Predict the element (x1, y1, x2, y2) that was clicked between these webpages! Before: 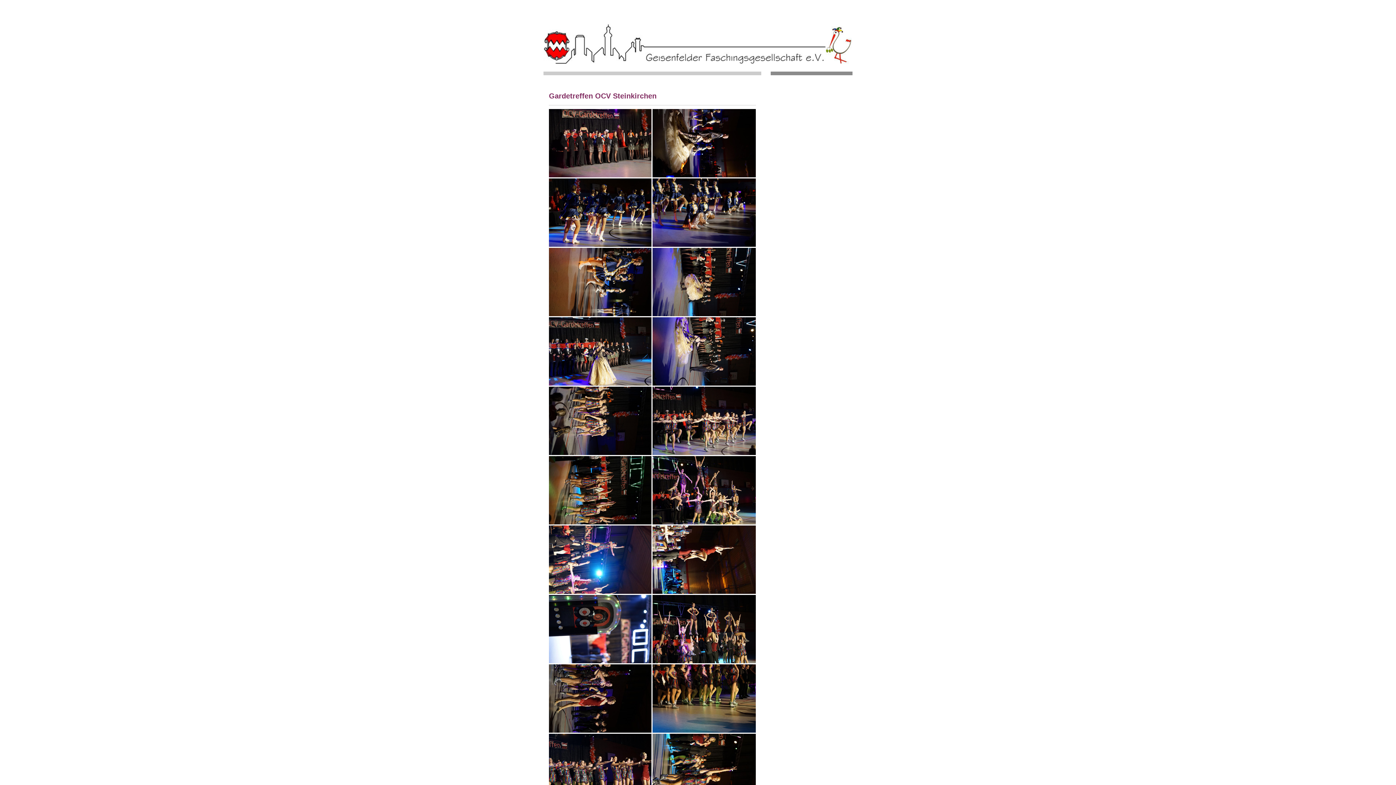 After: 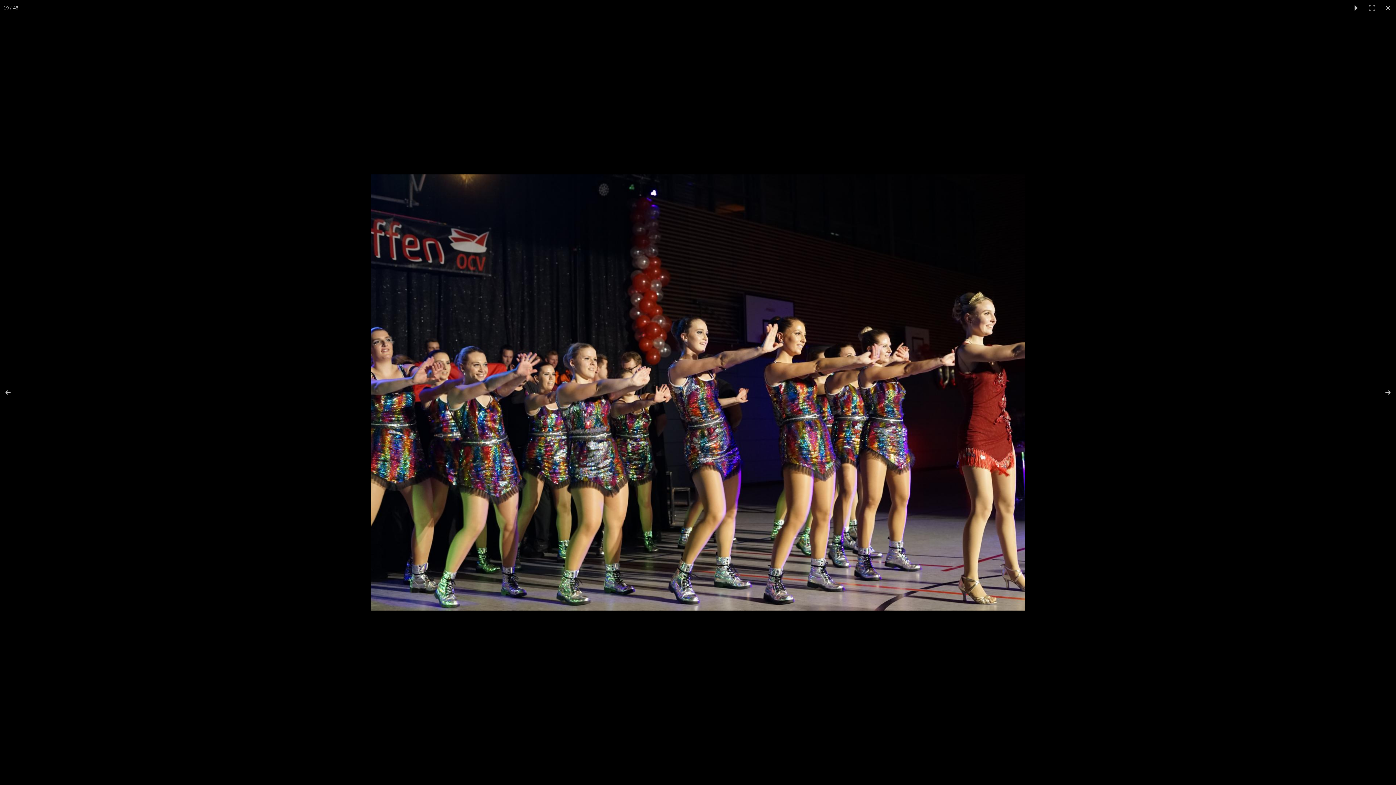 Action: bbox: (549, 734, 652, 802)